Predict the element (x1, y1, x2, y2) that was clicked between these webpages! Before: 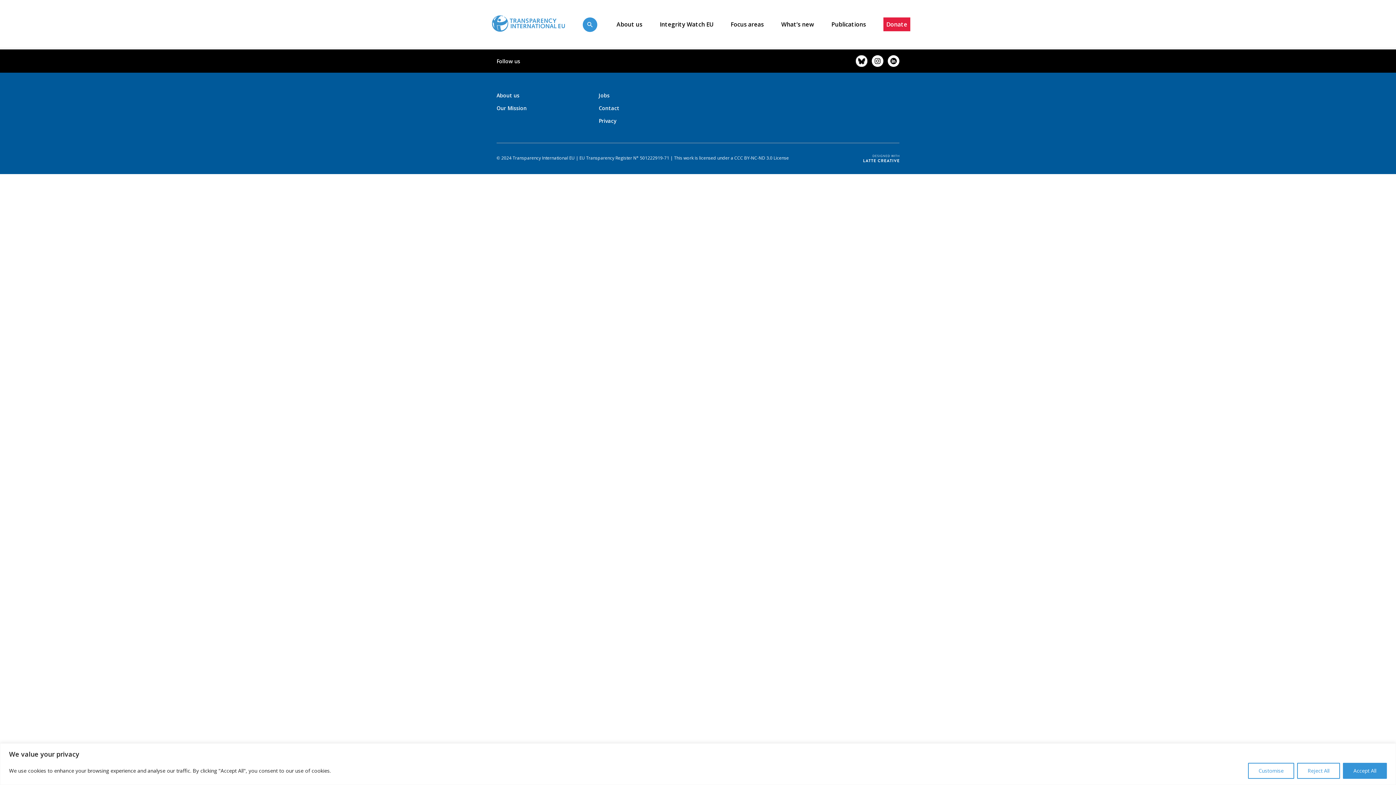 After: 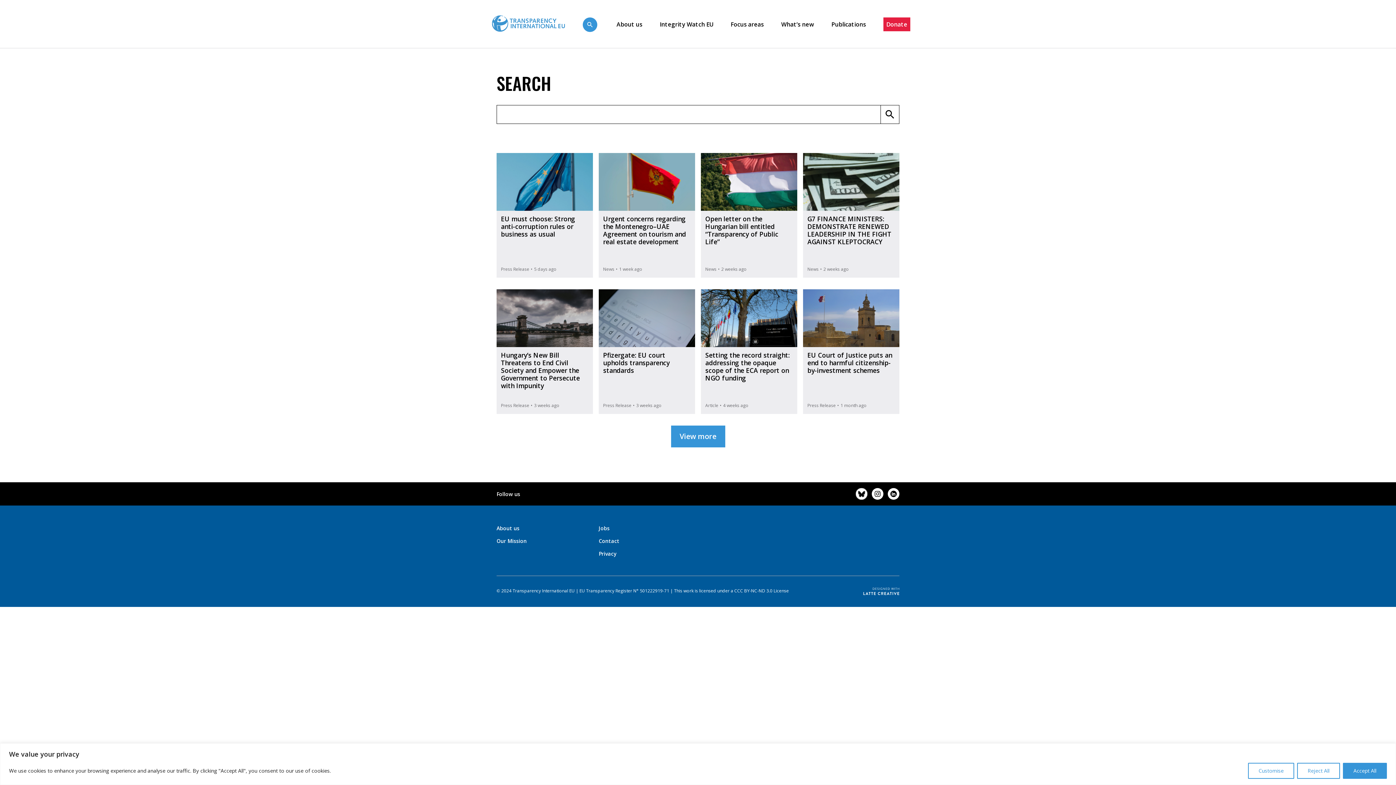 Action: bbox: (582, 19, 599, 28) label:  